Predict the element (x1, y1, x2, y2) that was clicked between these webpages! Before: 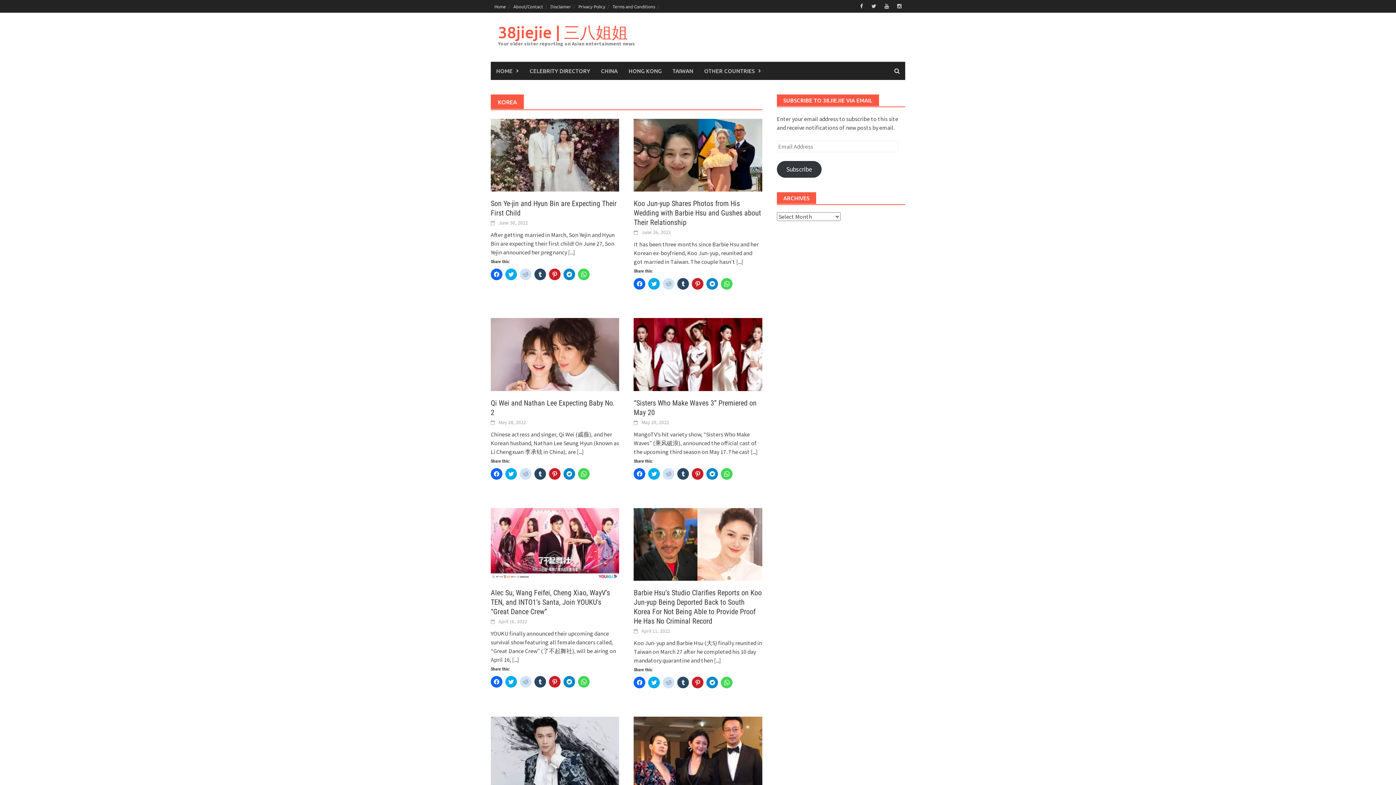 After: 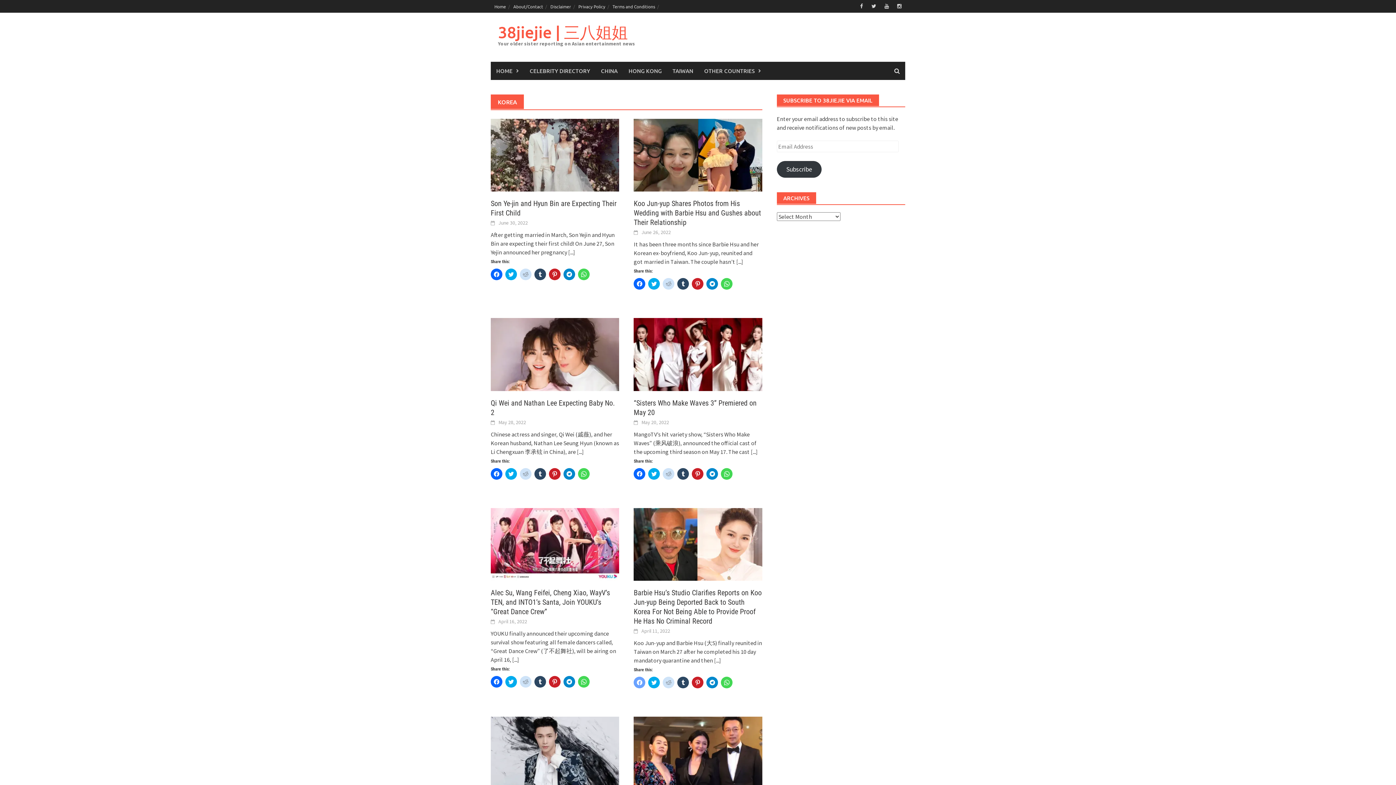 Action: bbox: (633, 677, 645, 688) label: Click to share on Facebook (Opens in new window)